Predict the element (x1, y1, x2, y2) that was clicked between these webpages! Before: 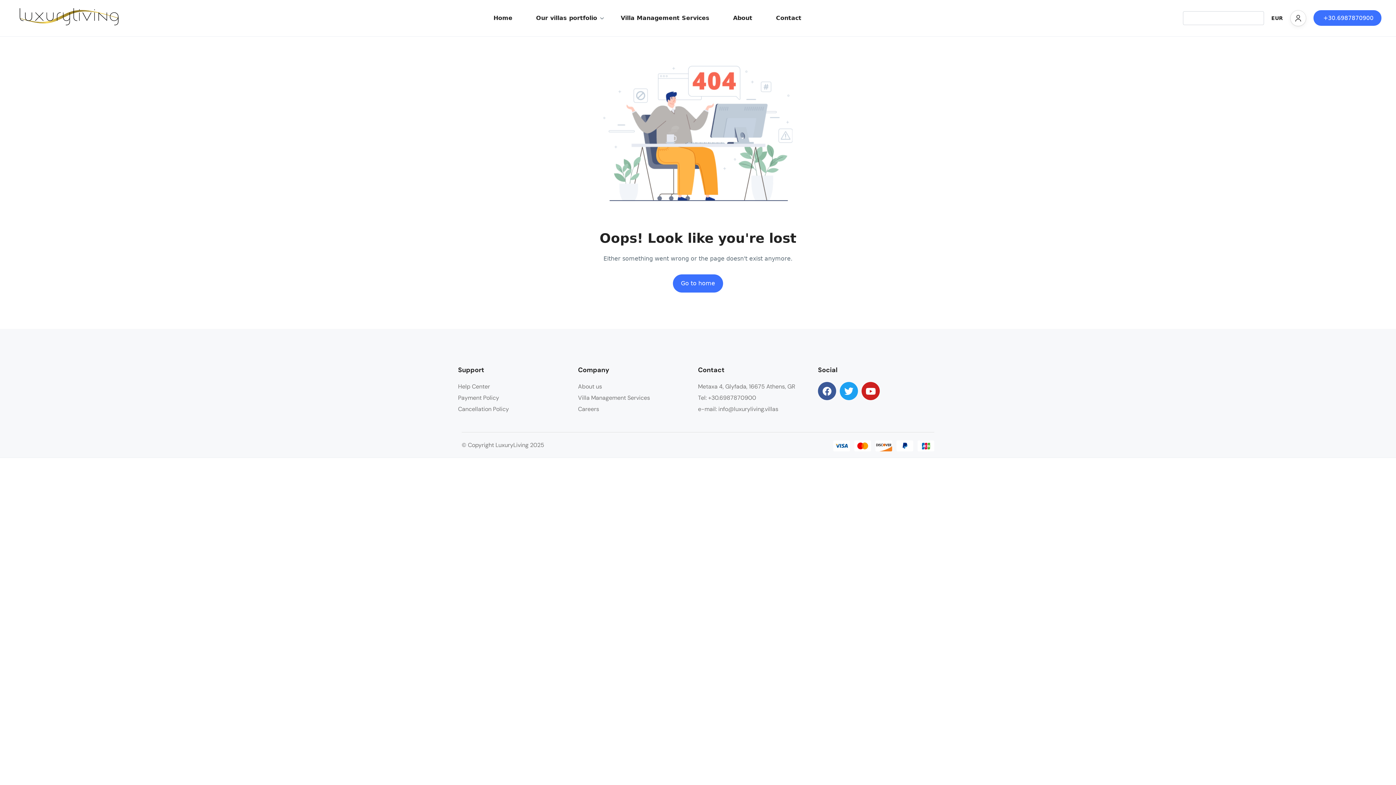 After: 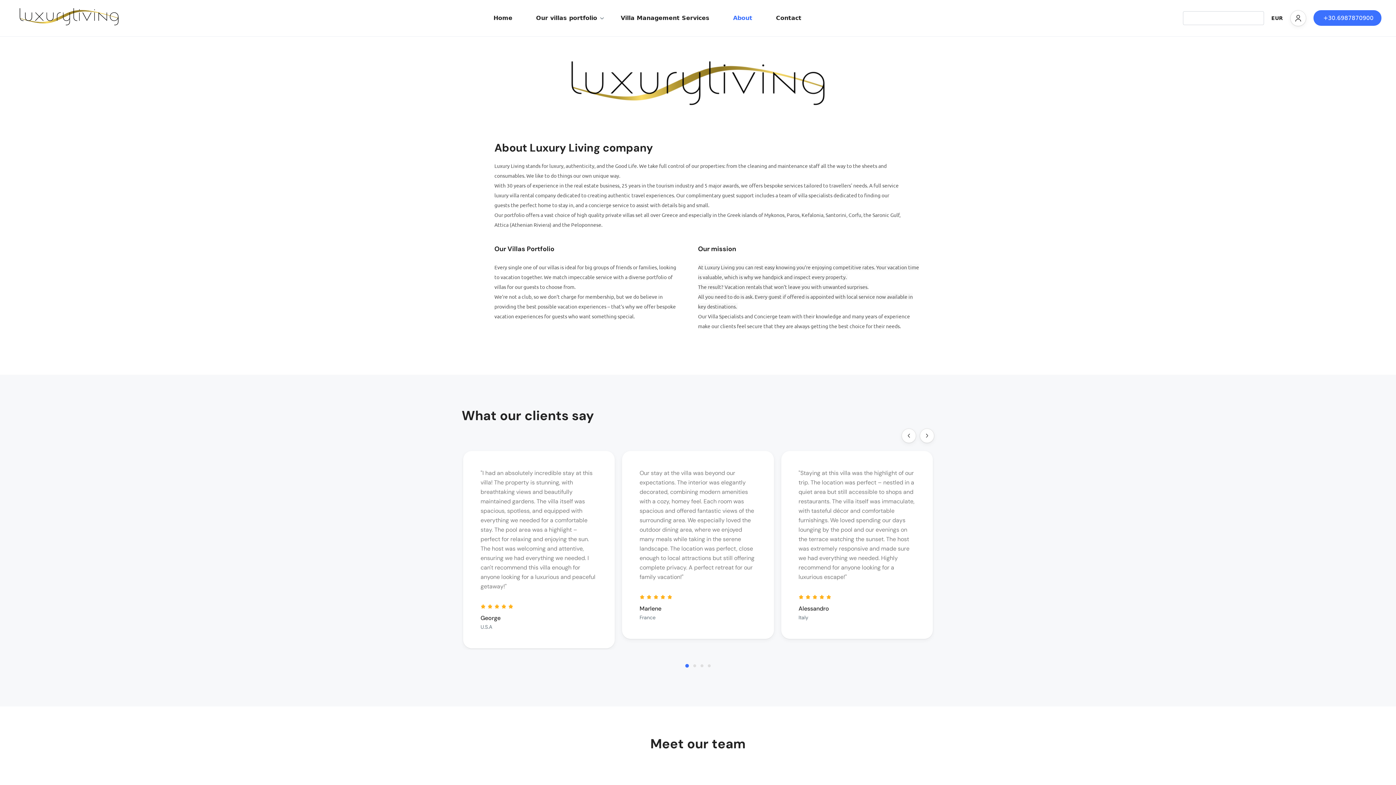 Action: label: About us bbox: (578, 382, 602, 390)